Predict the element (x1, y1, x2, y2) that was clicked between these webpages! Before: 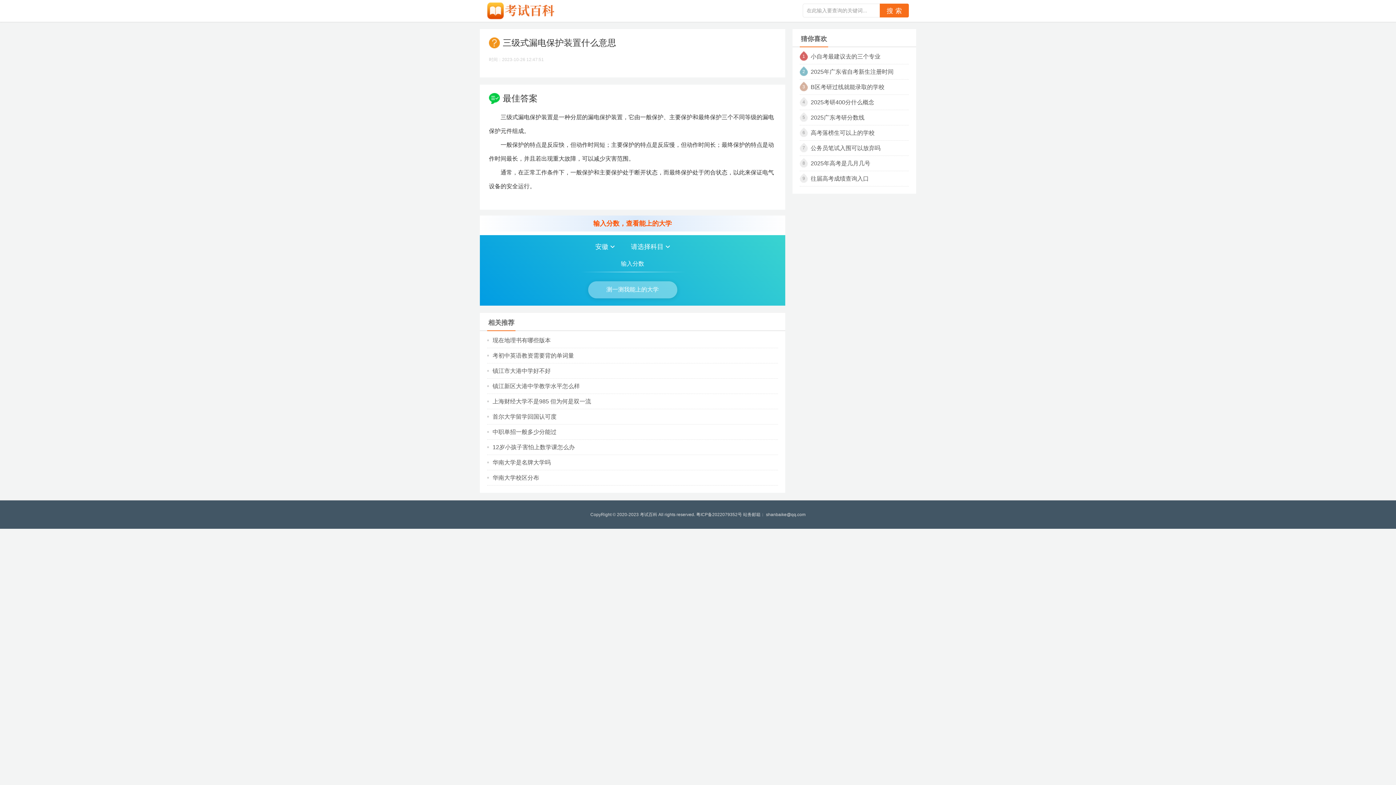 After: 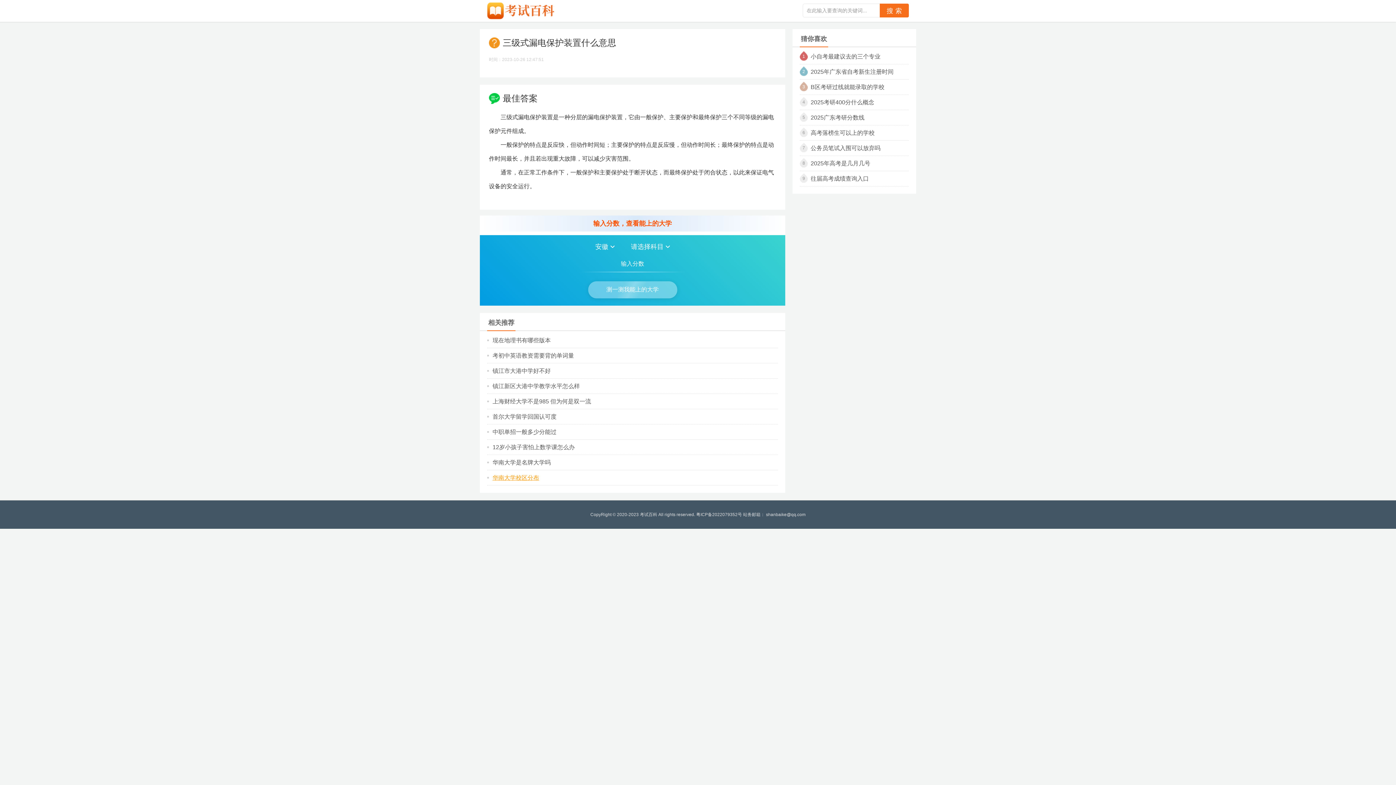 Action: bbox: (492, 378, 539, 385) label: 华南大学校区分布